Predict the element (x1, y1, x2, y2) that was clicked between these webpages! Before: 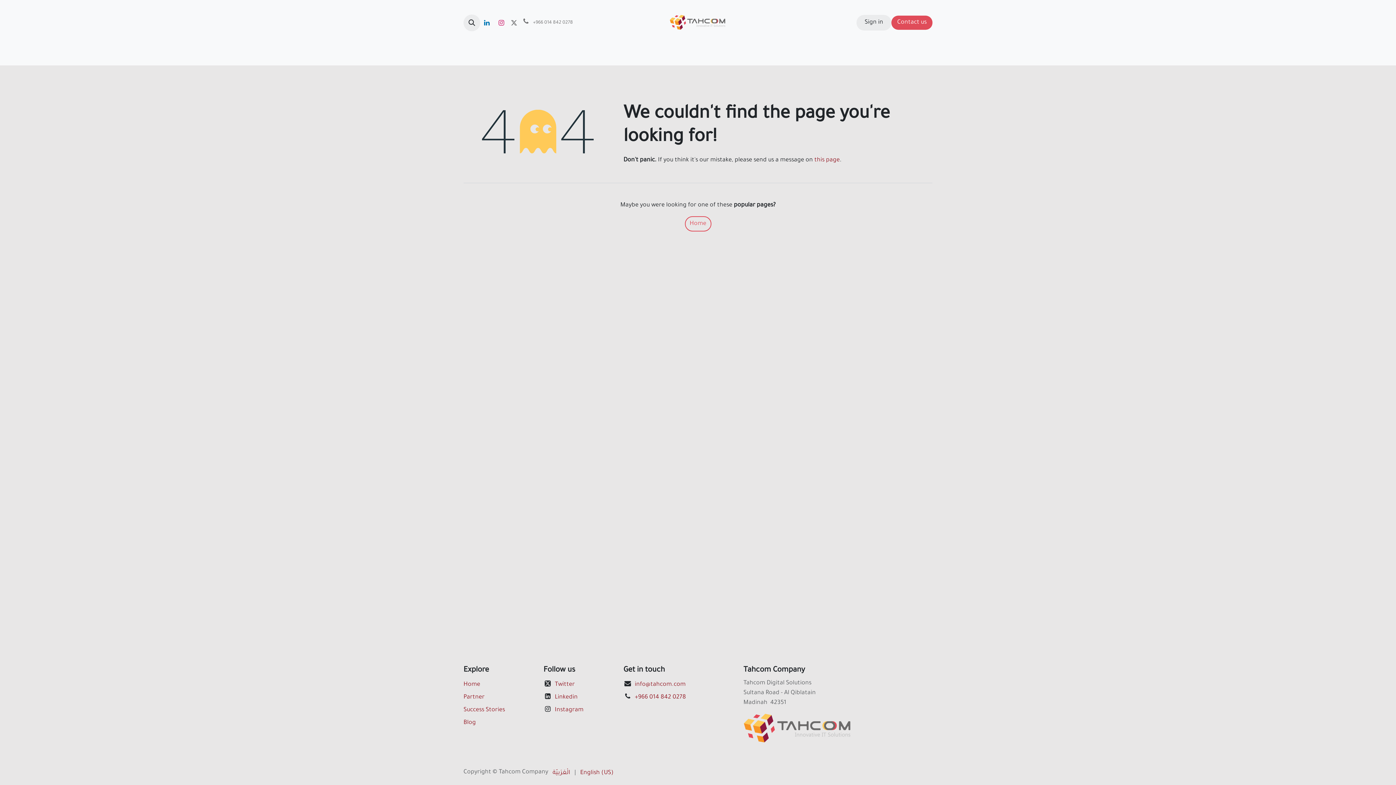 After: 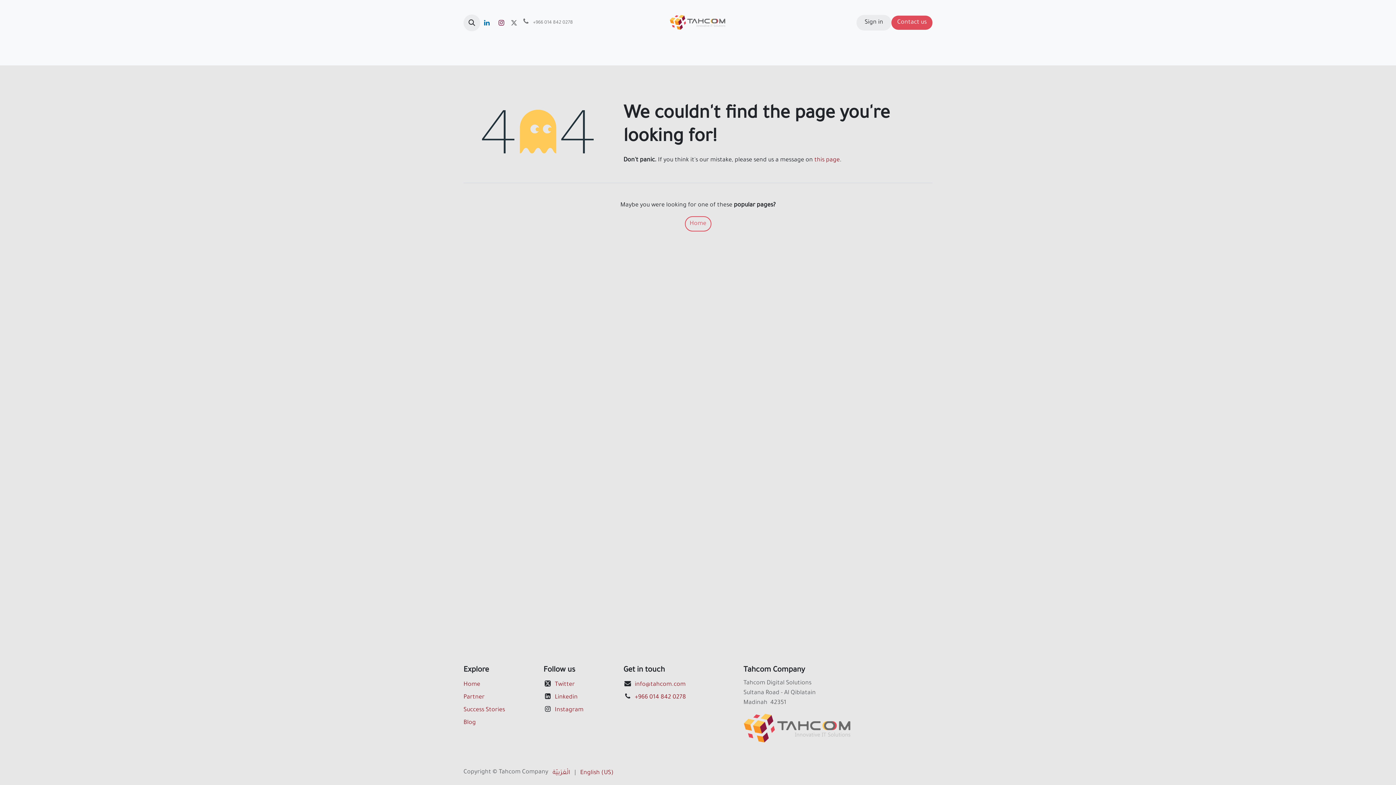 Action: bbox: (494, 16, 508, 29)